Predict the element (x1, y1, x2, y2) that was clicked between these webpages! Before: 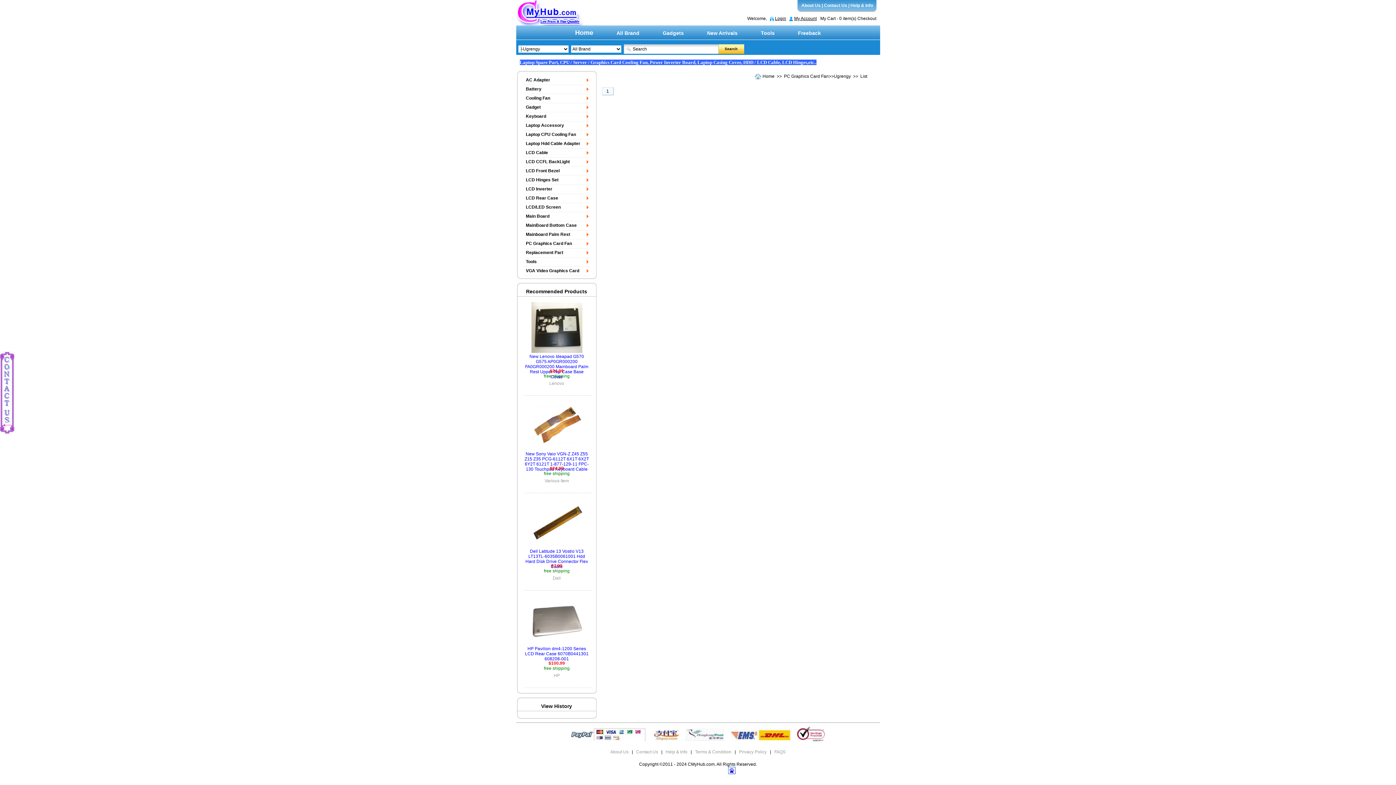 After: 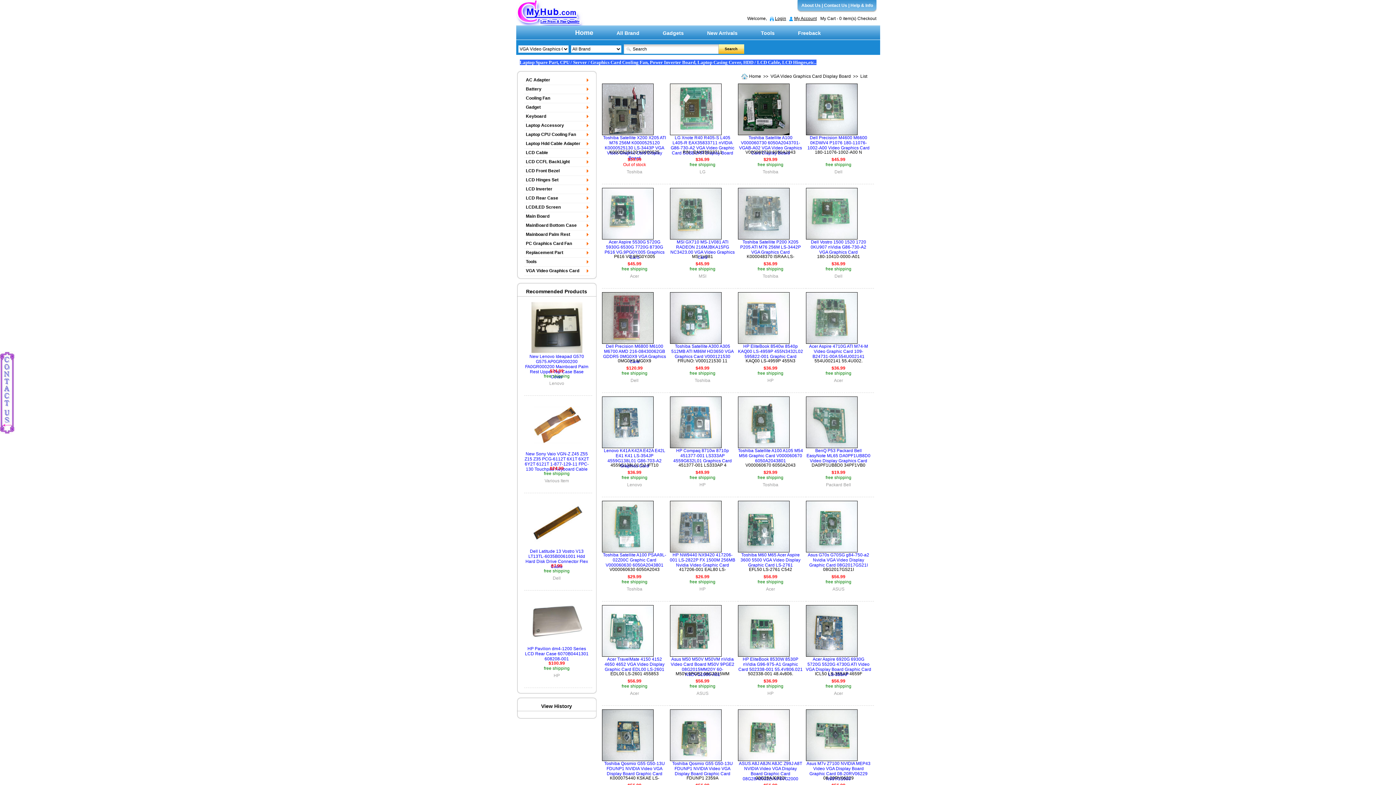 Action: label: VGA Video Graphics Card Display Board bbox: (523, 266, 589, 276)